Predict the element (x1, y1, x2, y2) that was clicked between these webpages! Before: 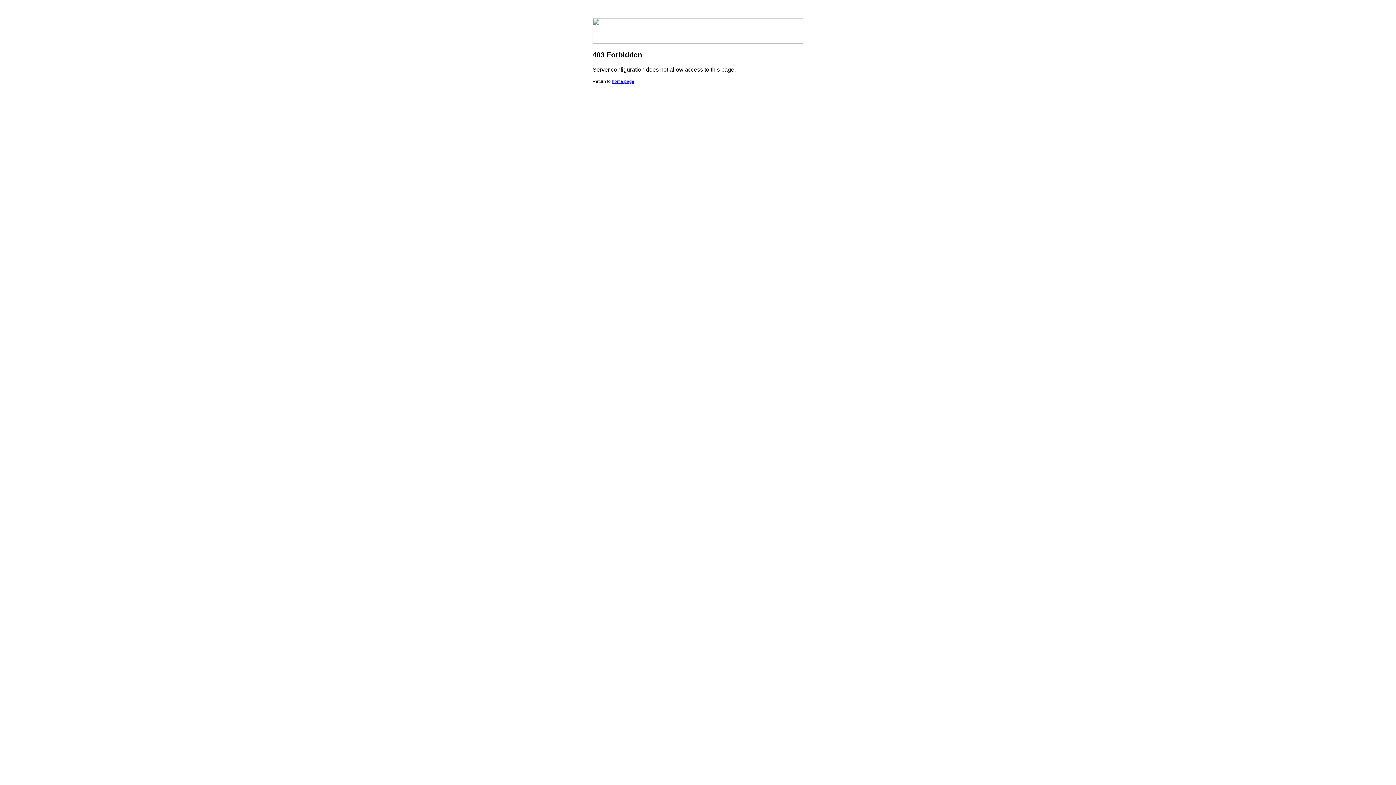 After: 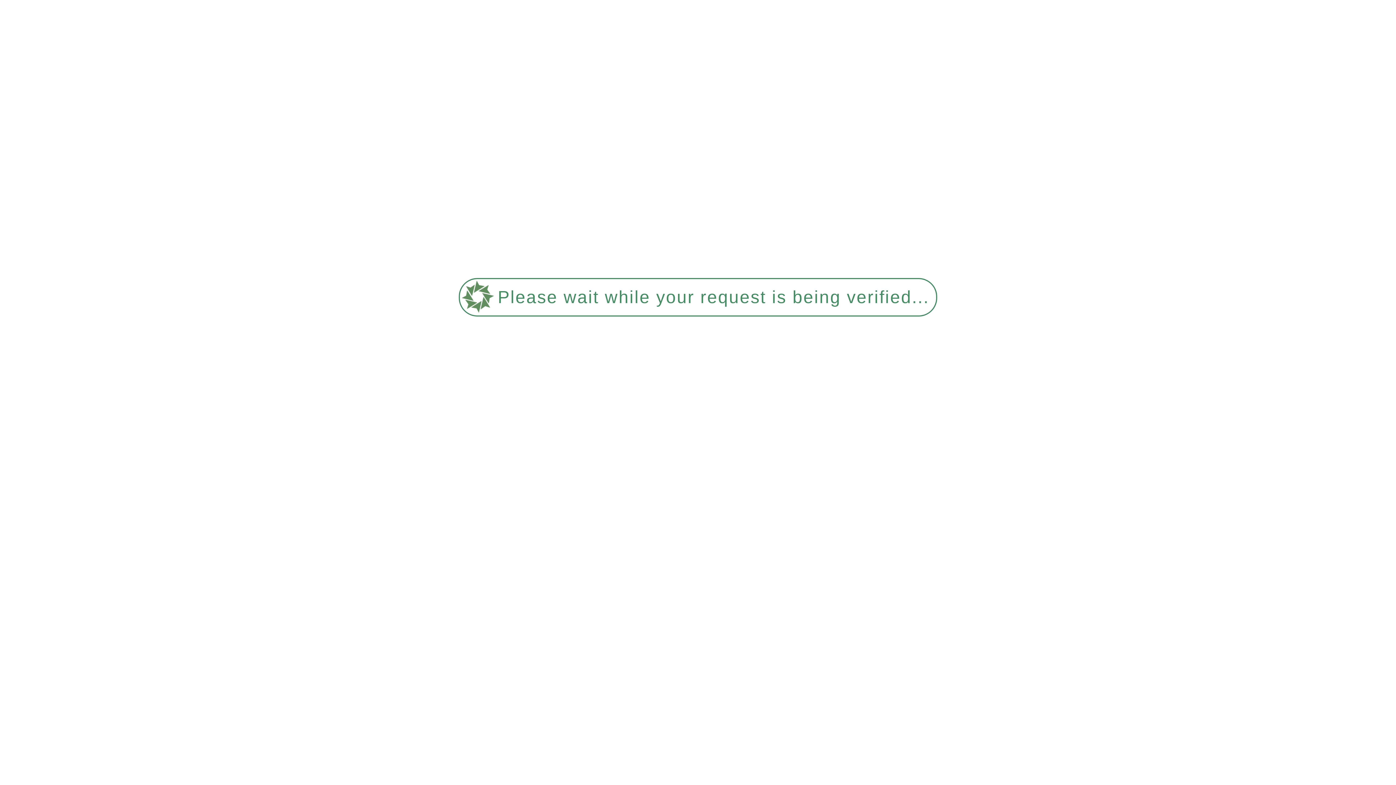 Action: bbox: (612, 78, 634, 84) label: home page